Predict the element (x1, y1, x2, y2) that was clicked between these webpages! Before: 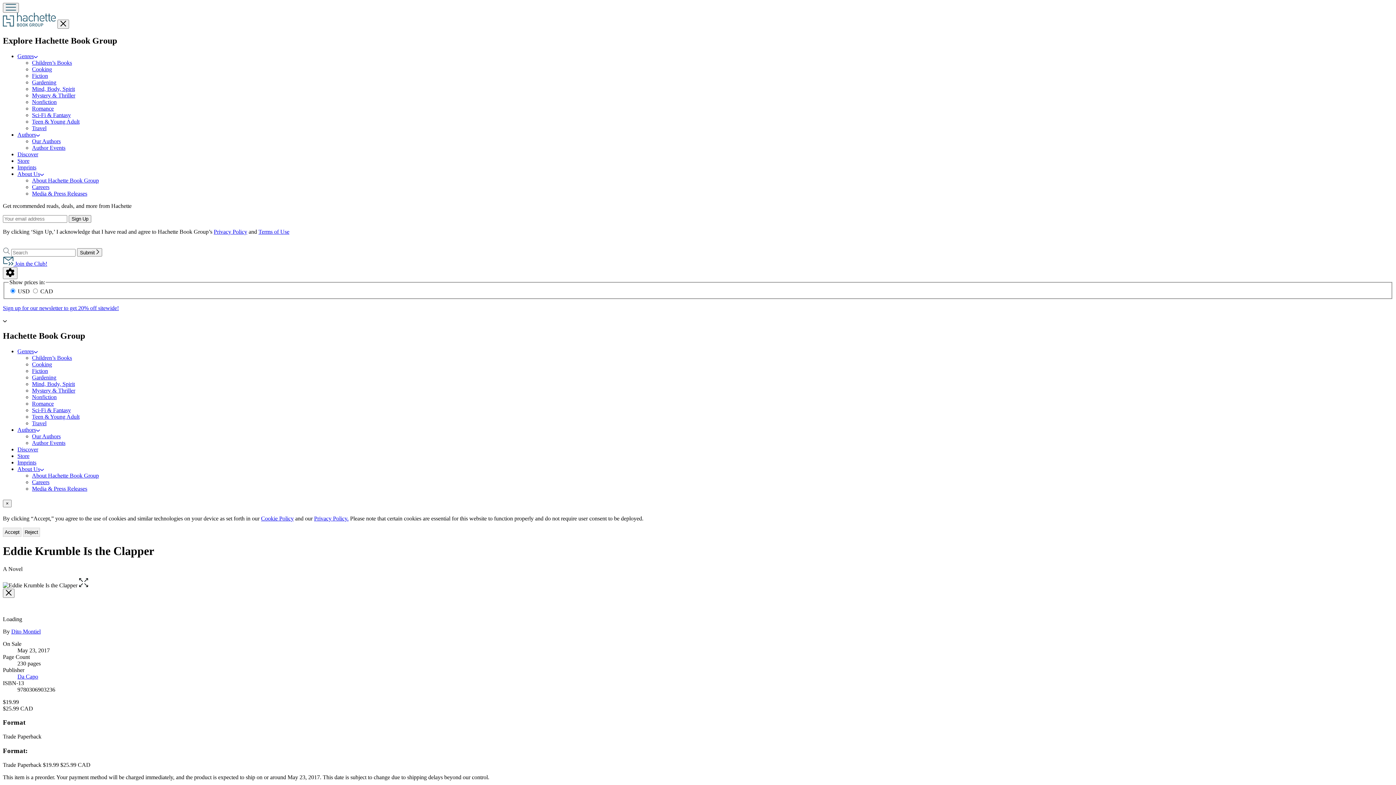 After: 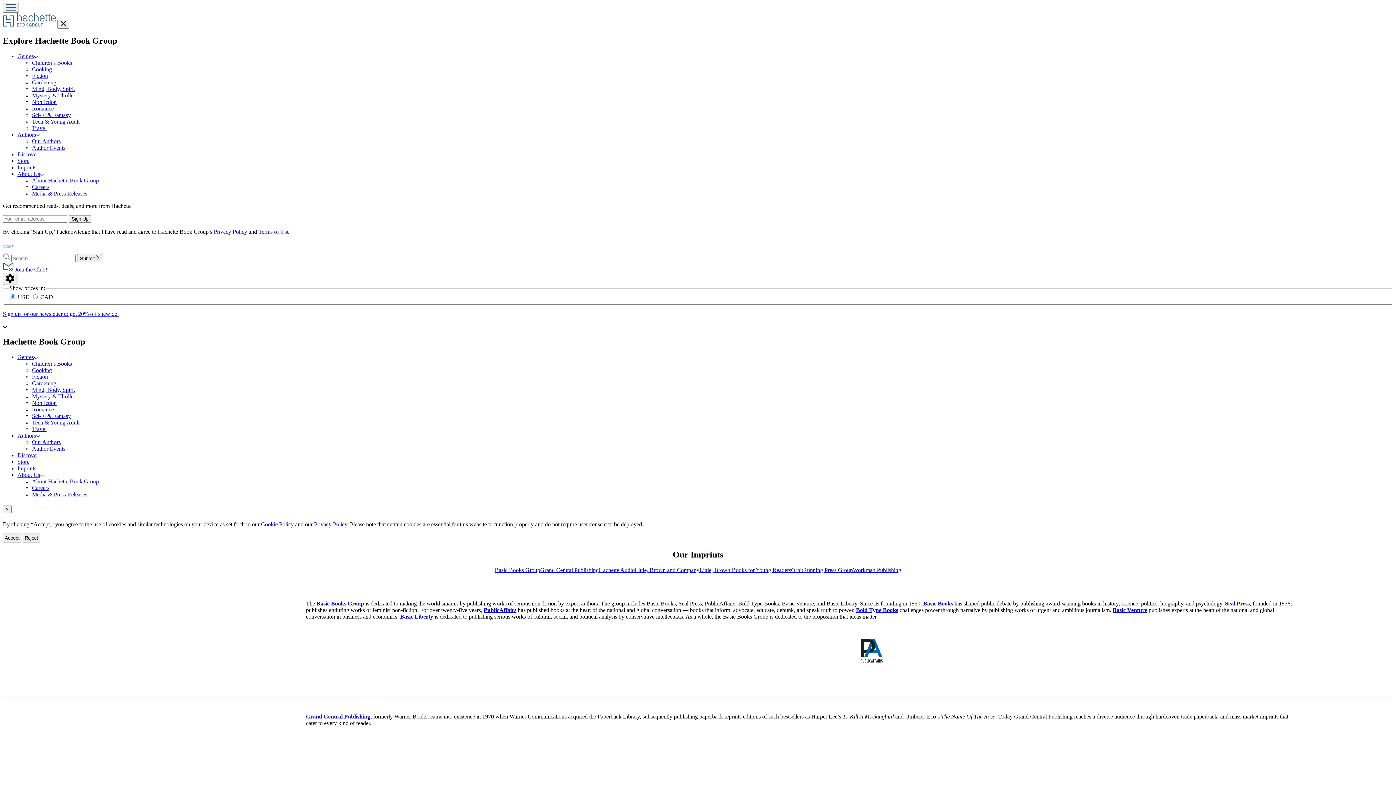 Action: bbox: (17, 164, 36, 170) label: Imprints